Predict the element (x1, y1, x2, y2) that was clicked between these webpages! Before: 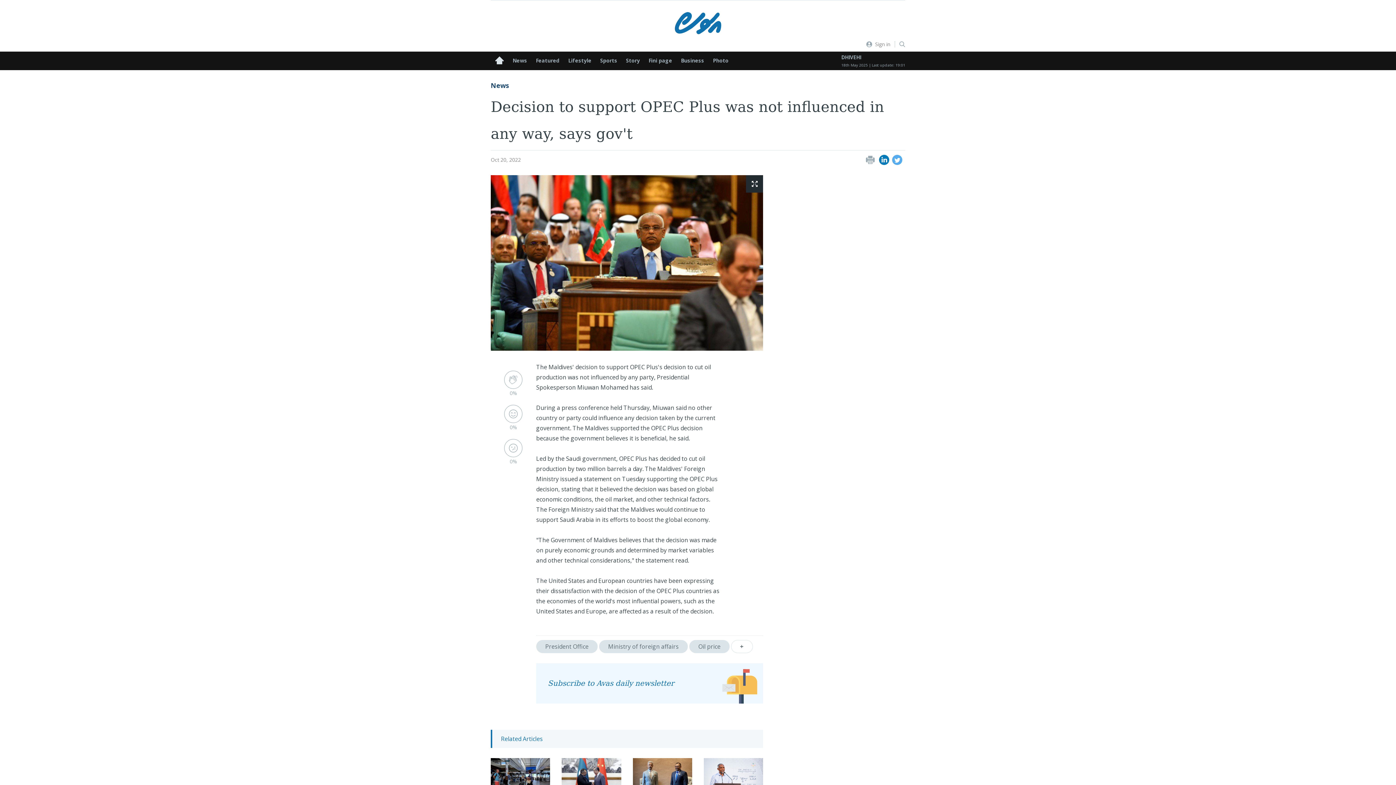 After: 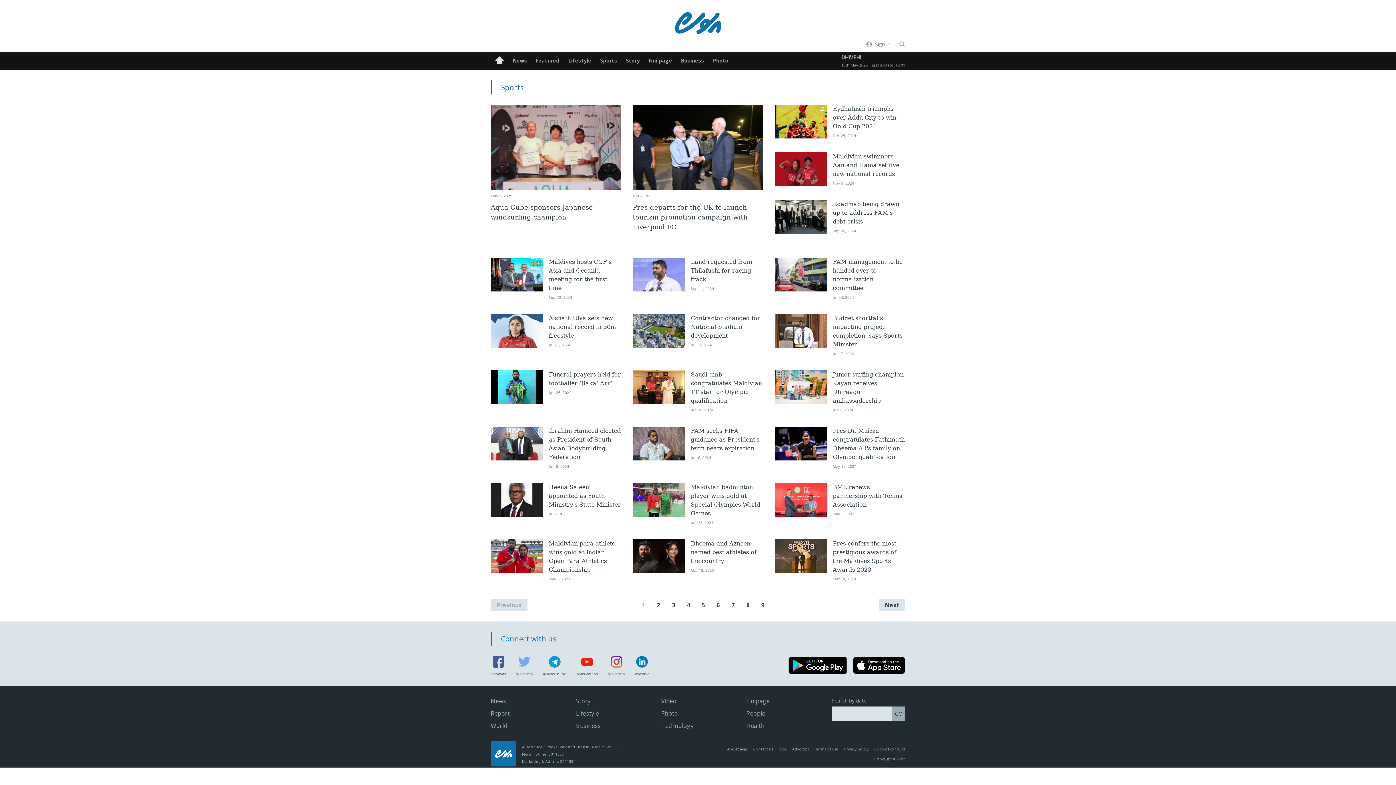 Action: bbox: (596, 57, 621, 63) label: Sports